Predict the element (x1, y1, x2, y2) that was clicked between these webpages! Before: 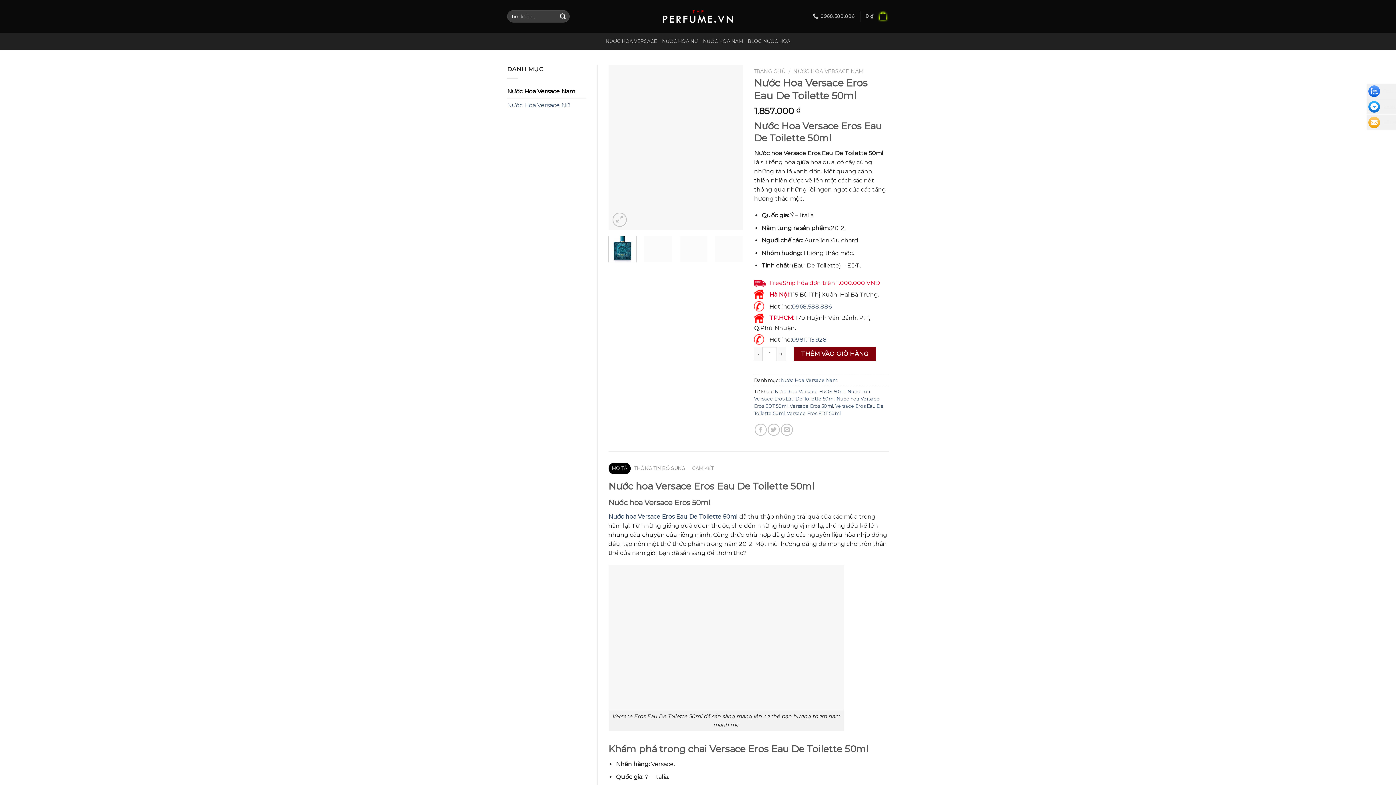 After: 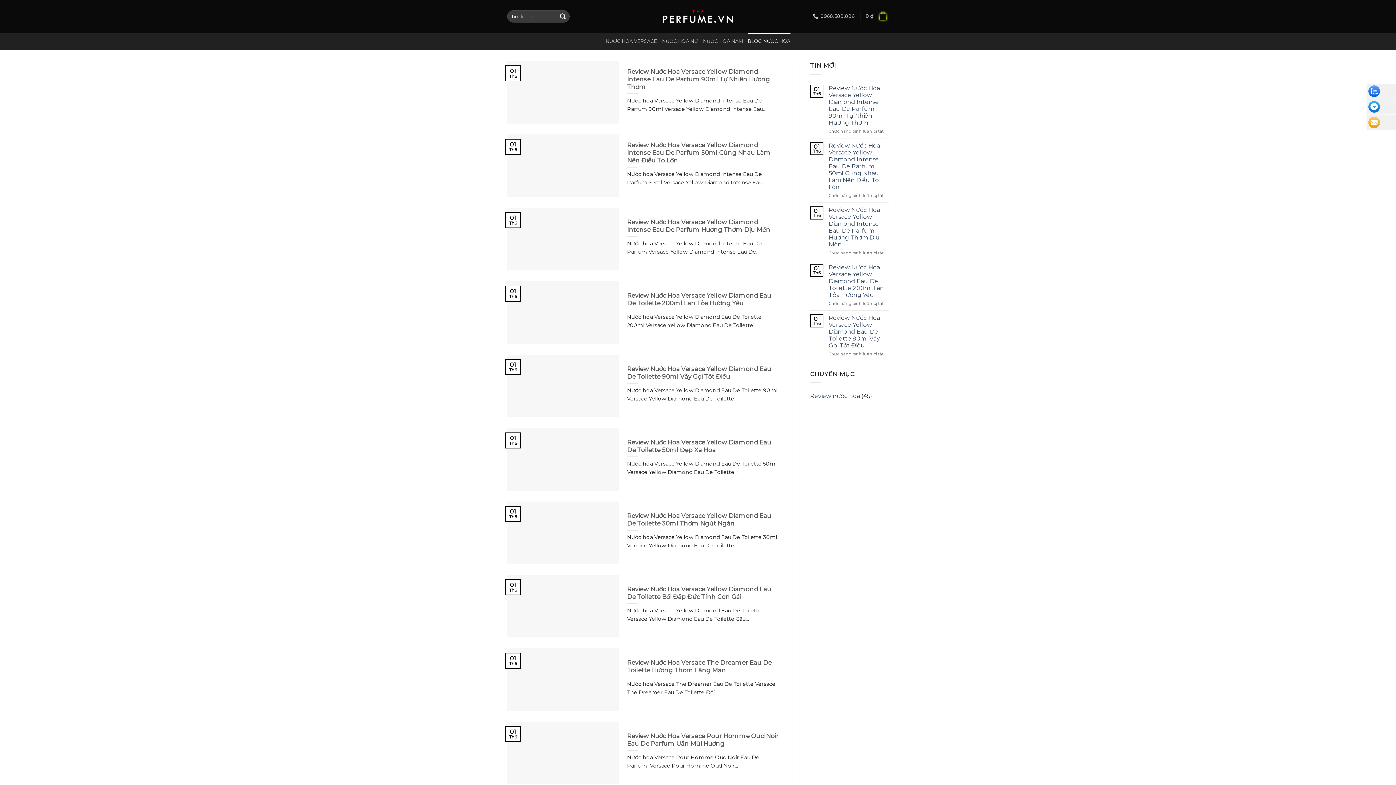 Action: bbox: (747, 32, 790, 50) label: BLOG NƯỚC HOA